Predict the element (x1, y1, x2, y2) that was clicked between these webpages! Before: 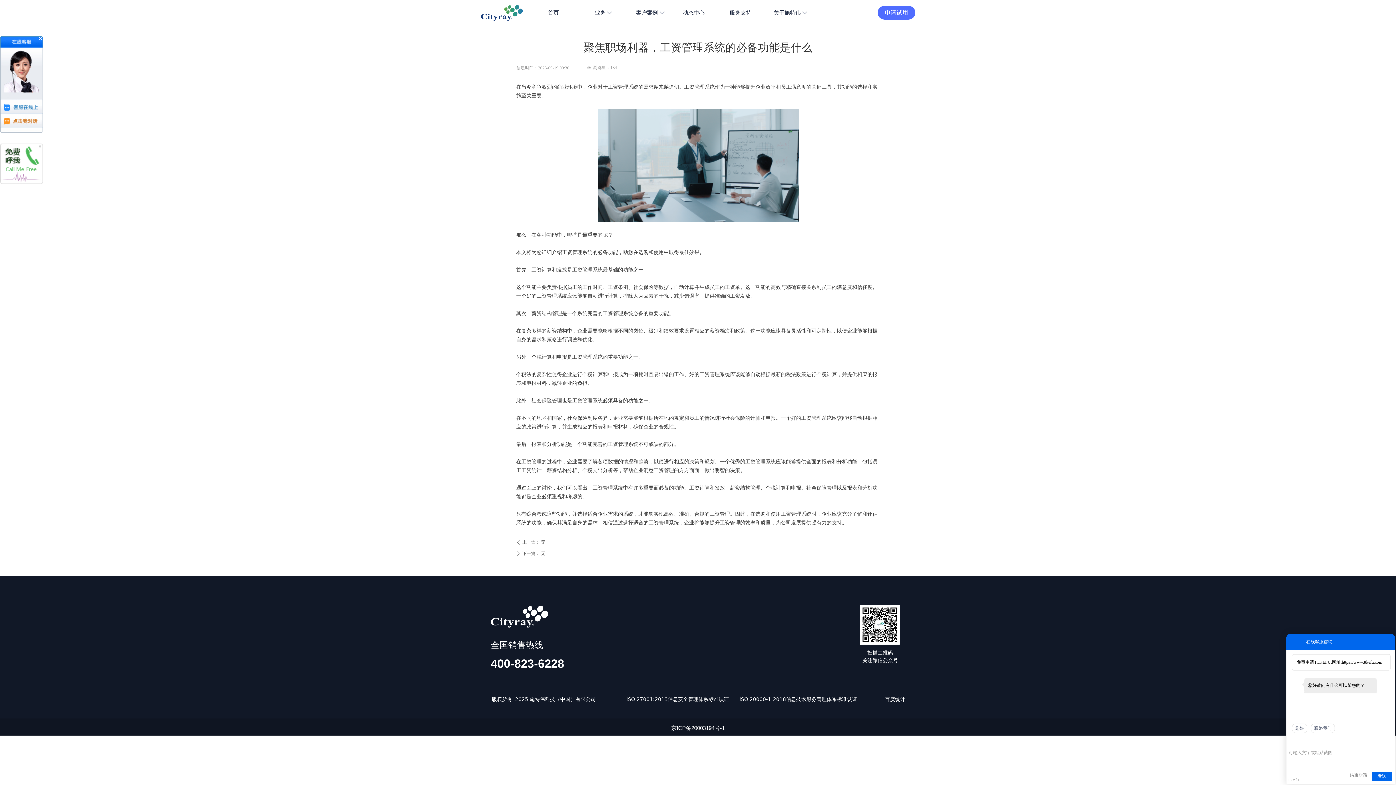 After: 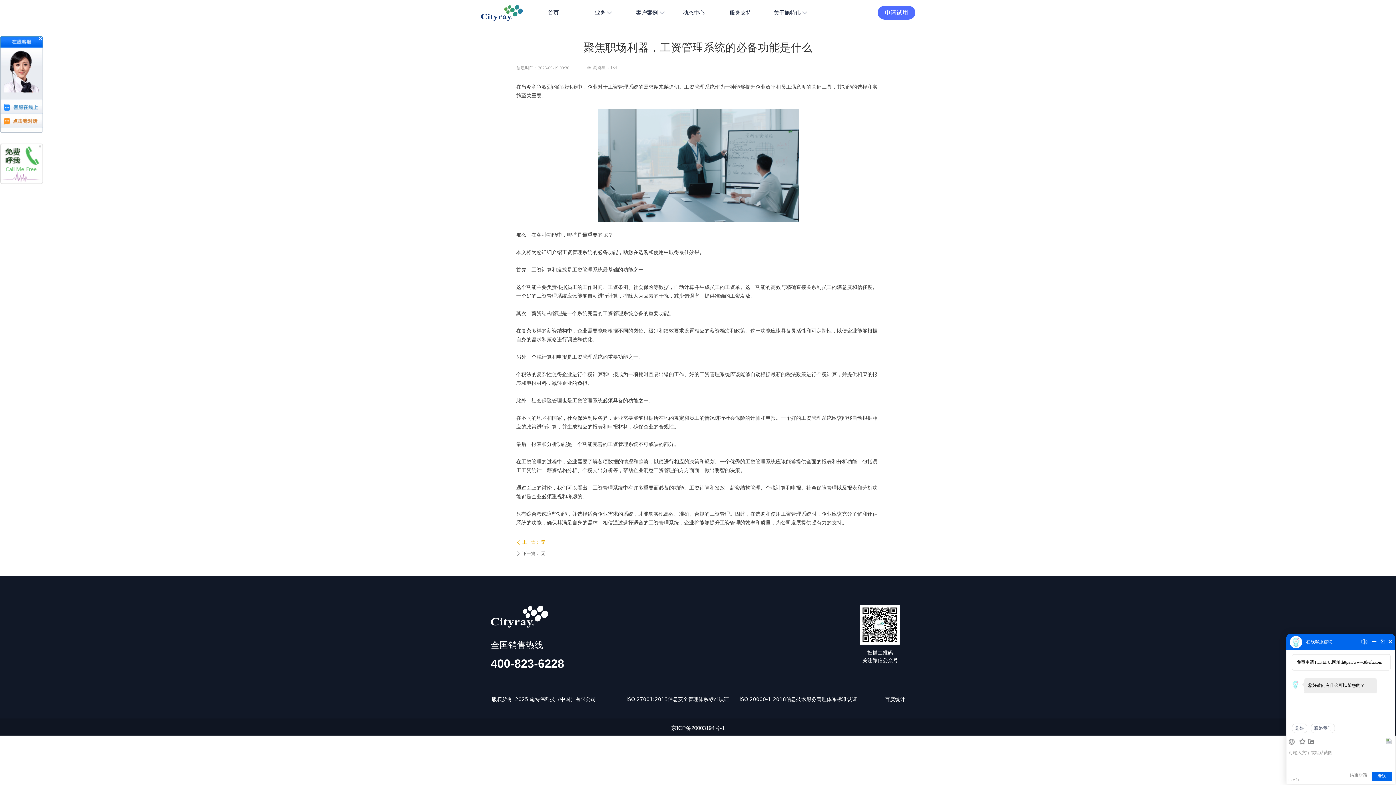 Action: bbox: (516, 538, 690, 547) label: ꄴ上一篇： 无